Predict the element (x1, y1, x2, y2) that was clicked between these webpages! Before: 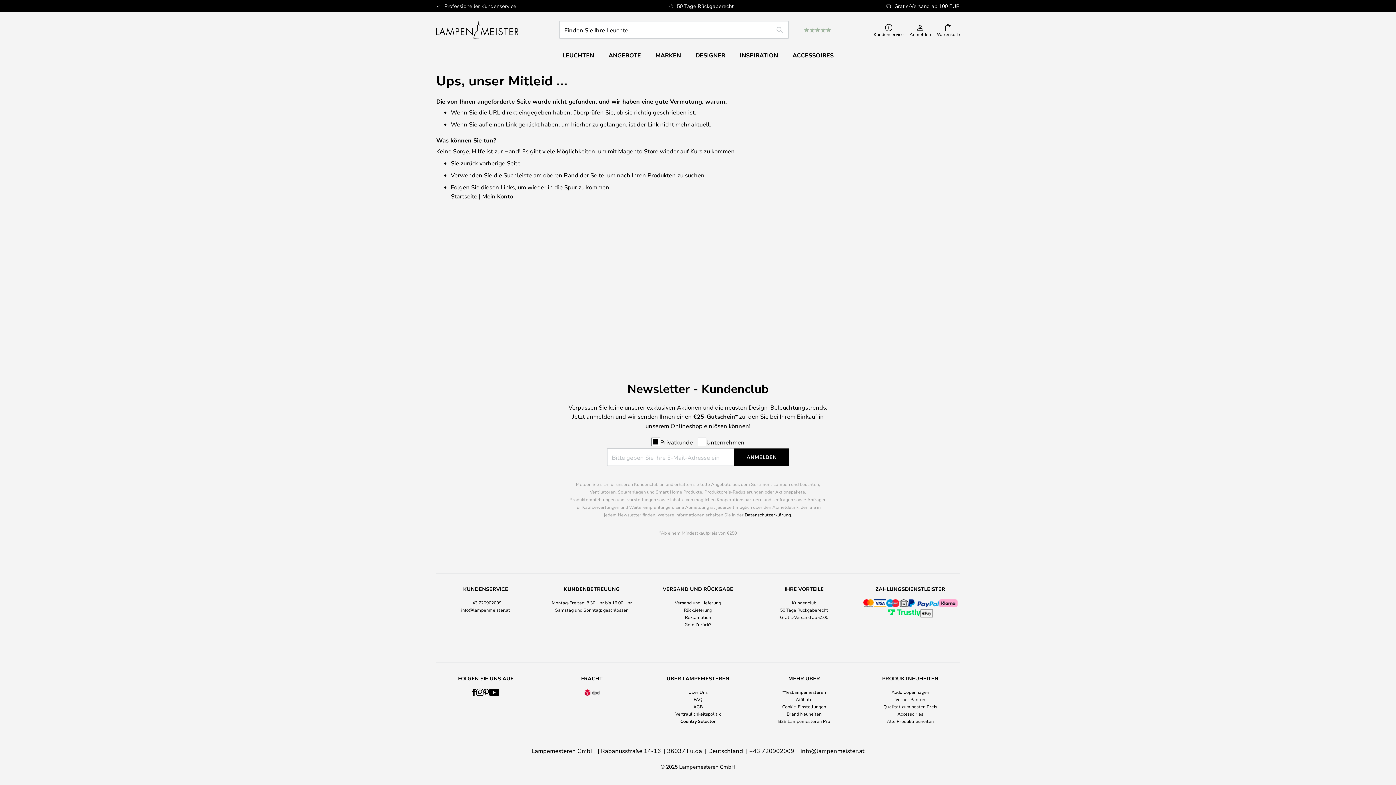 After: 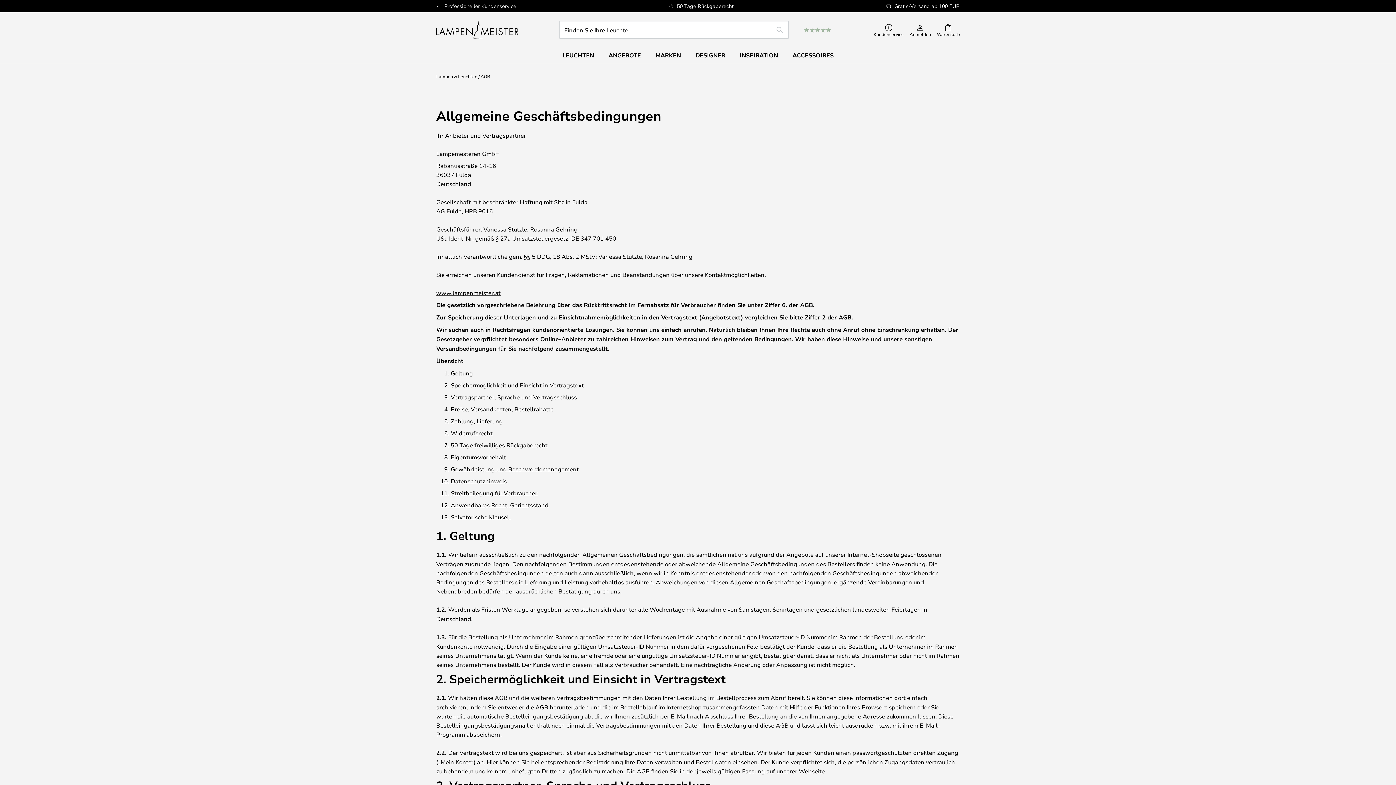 Action: label: AGB bbox: (693, 704, 702, 709)